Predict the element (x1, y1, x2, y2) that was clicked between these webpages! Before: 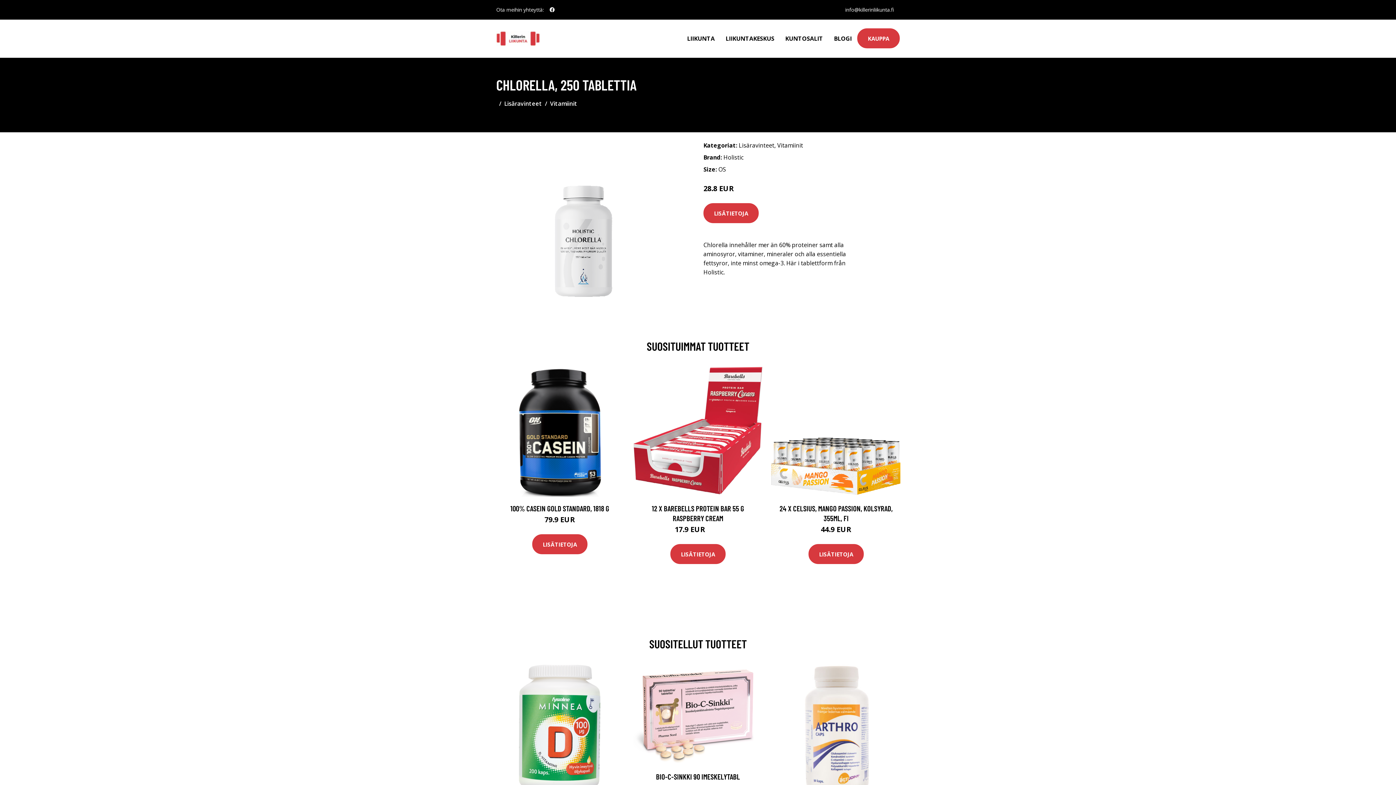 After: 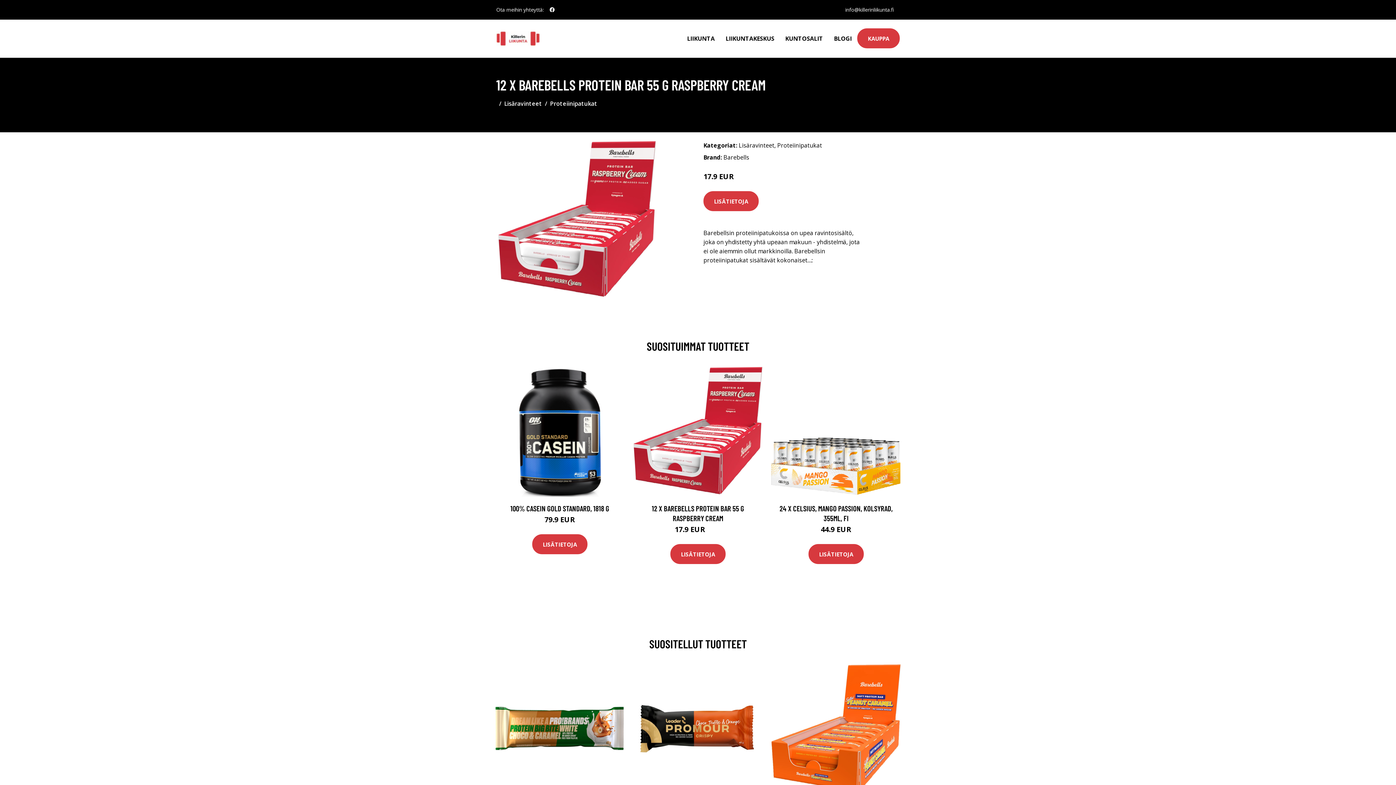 Action: bbox: (632, 364, 764, 497)